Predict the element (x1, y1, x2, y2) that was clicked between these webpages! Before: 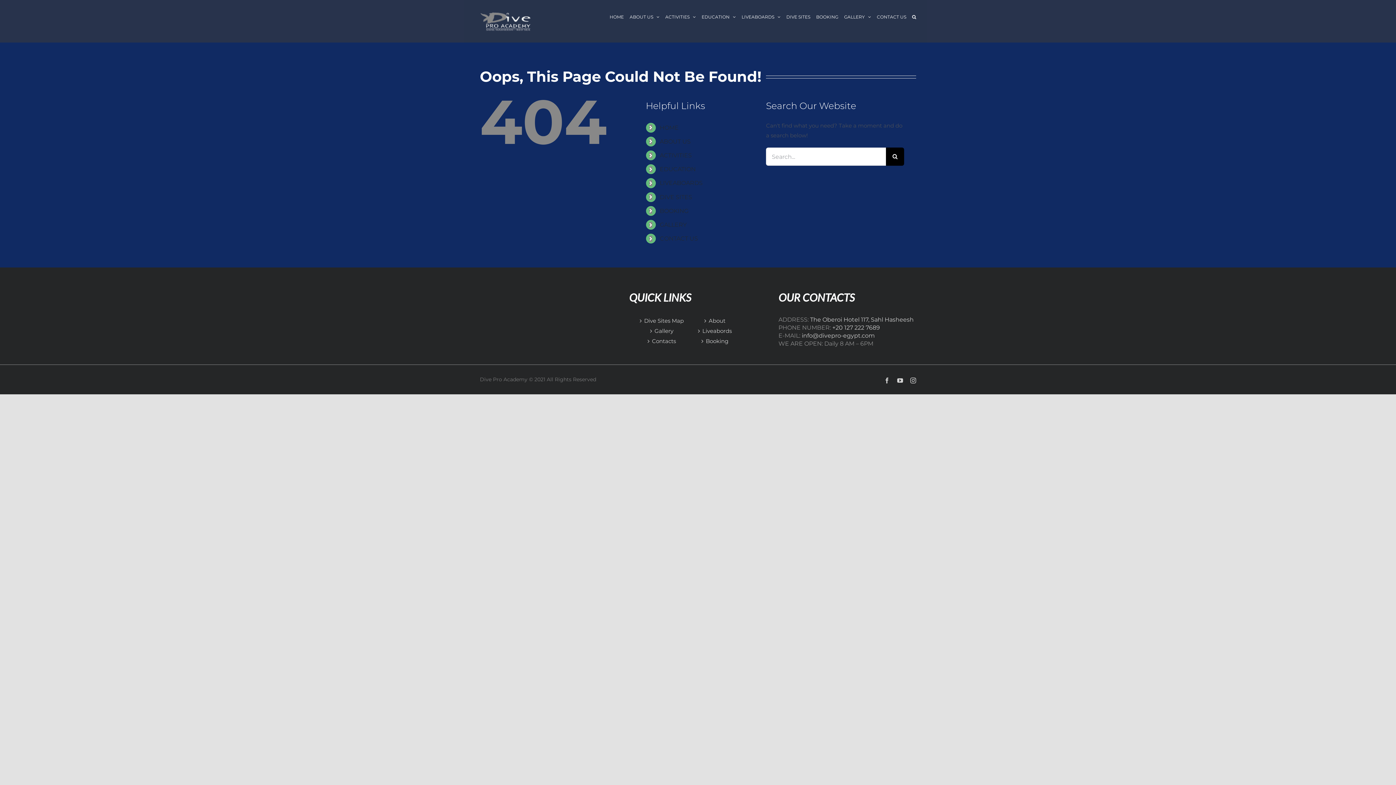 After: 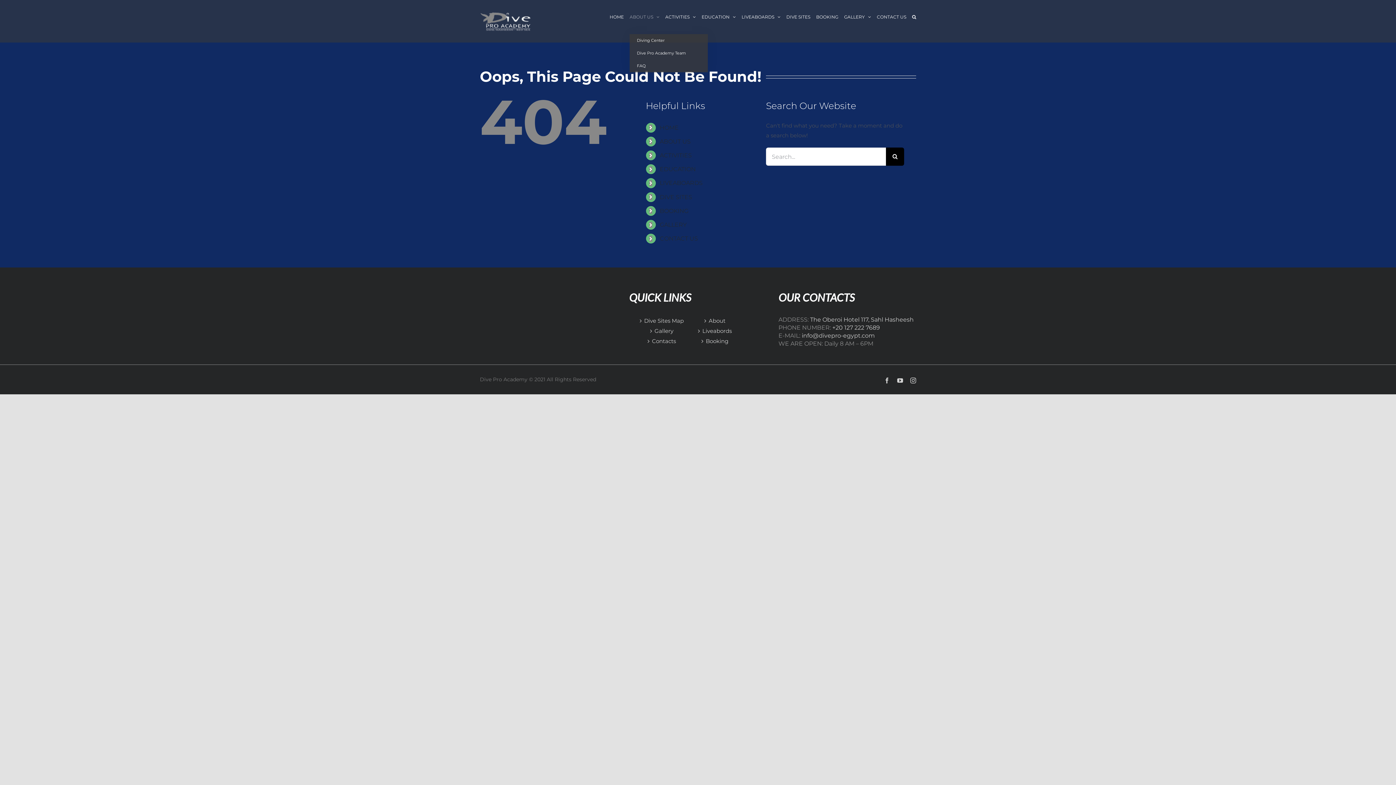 Action: bbox: (629, 0, 659, 34) label: ABOUT US